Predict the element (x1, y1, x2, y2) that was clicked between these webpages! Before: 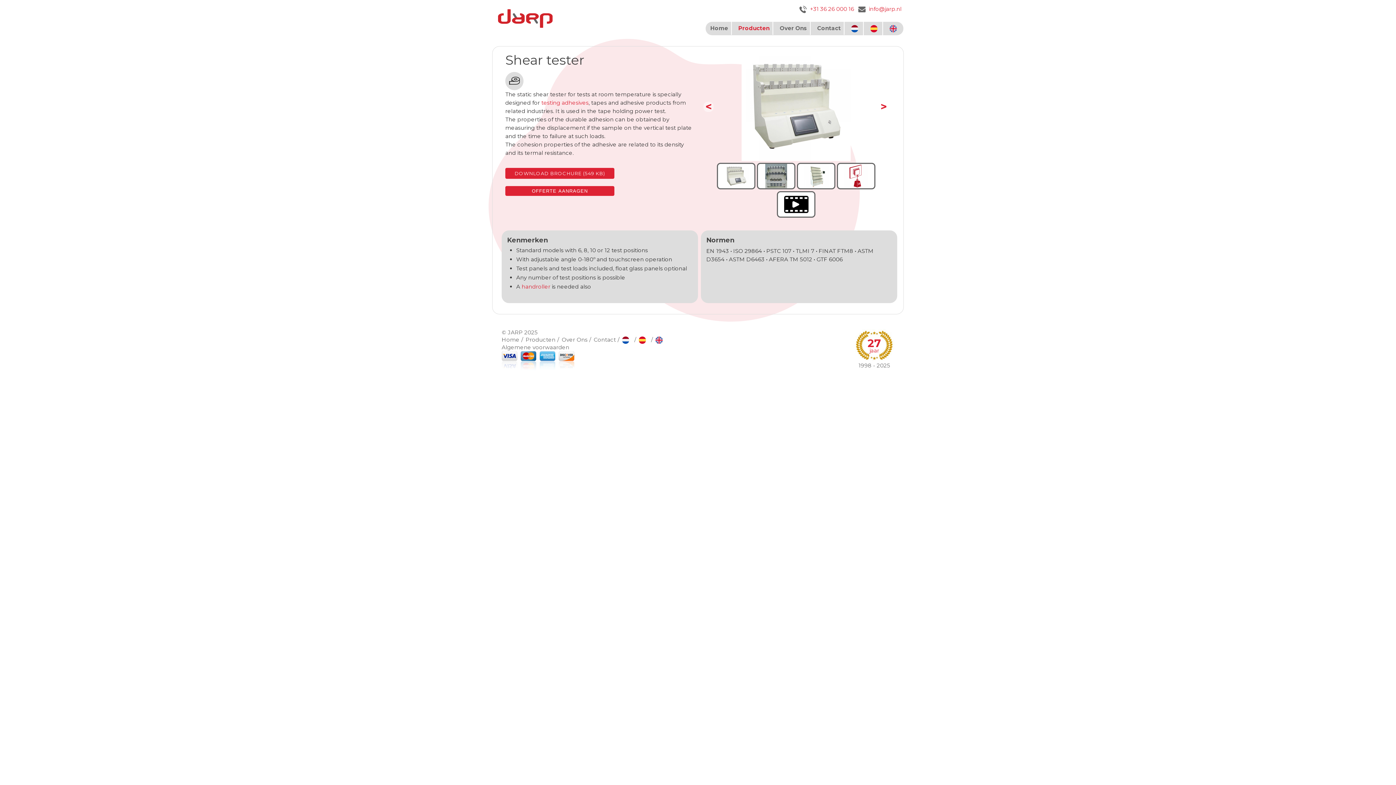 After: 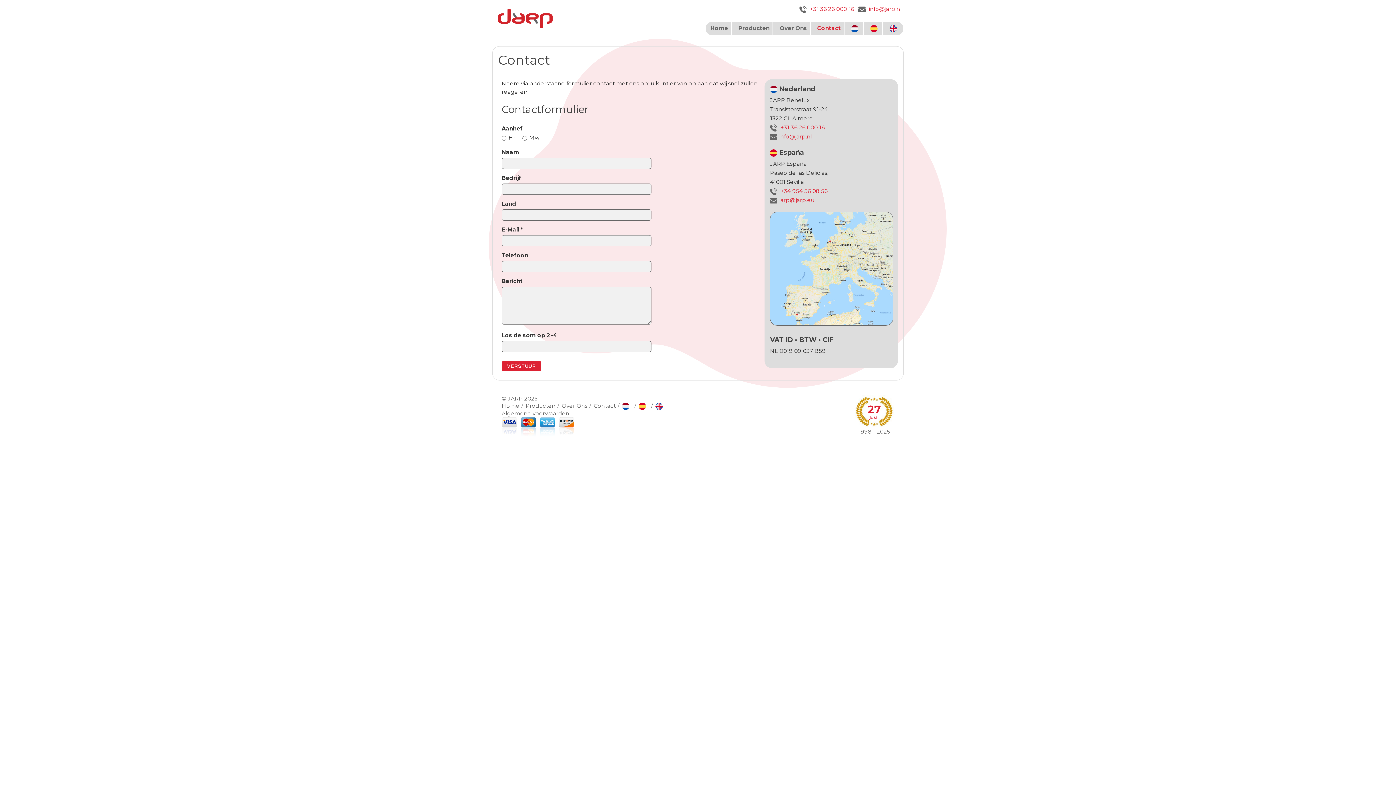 Action: bbox: (593, 336, 616, 343) label: Contact